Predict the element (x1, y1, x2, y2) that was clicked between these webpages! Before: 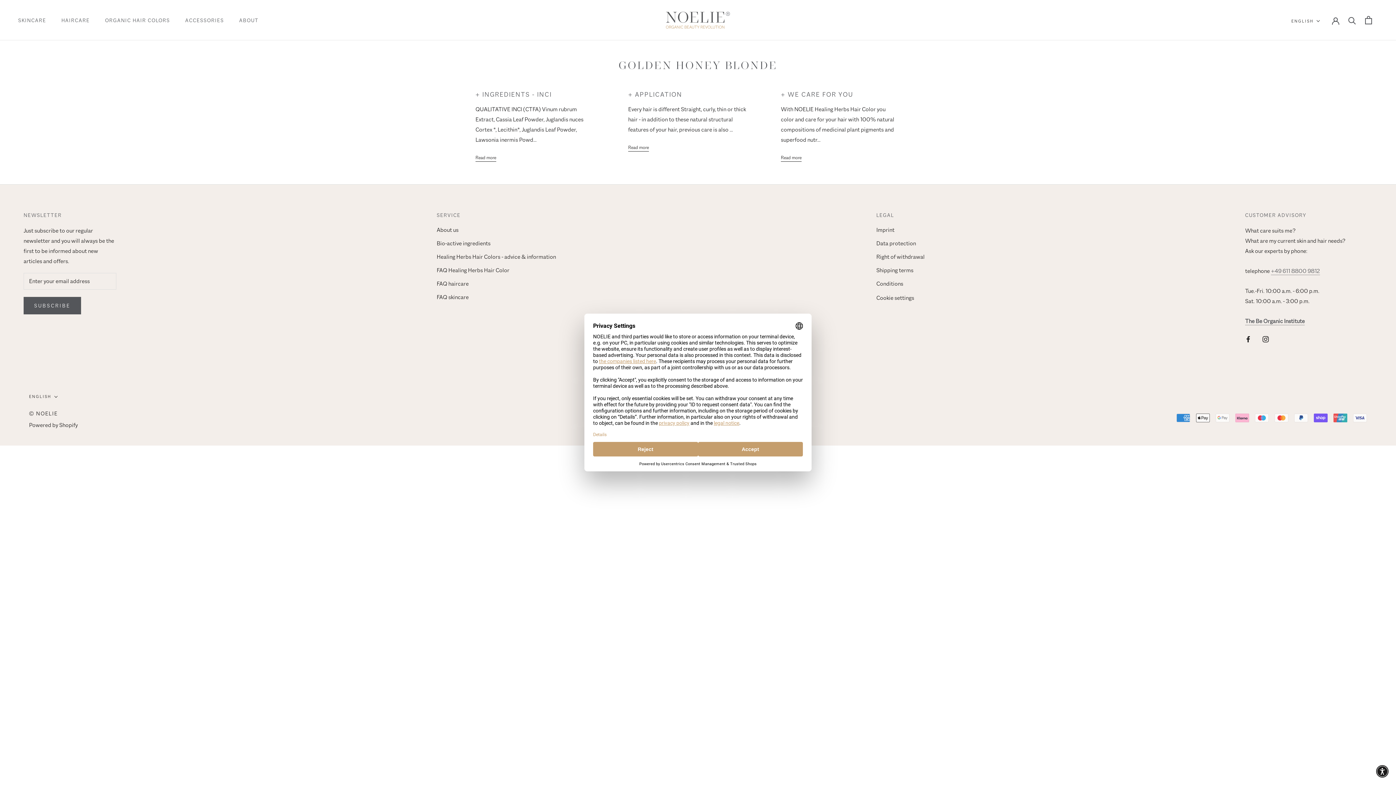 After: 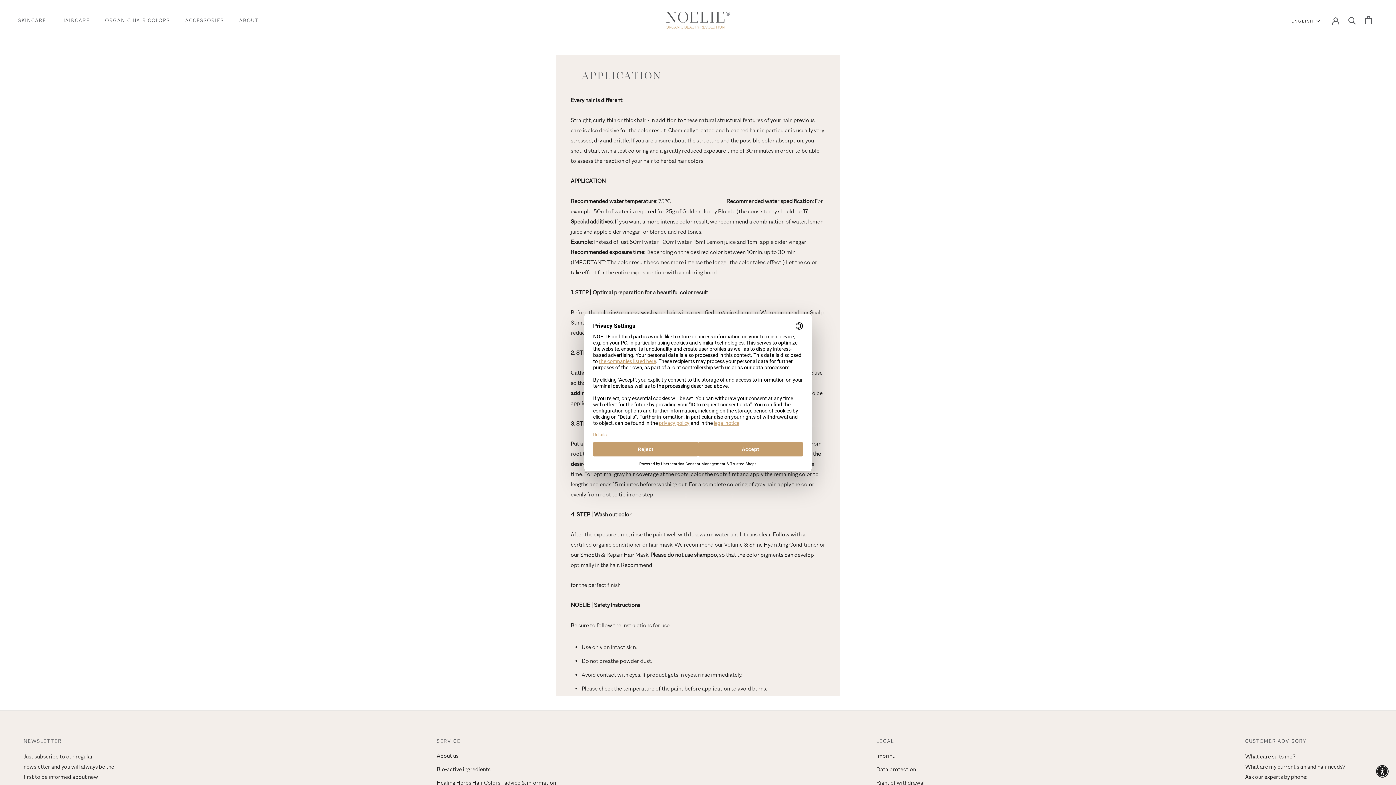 Action: label: Read more bbox: (628, 143, 649, 151)